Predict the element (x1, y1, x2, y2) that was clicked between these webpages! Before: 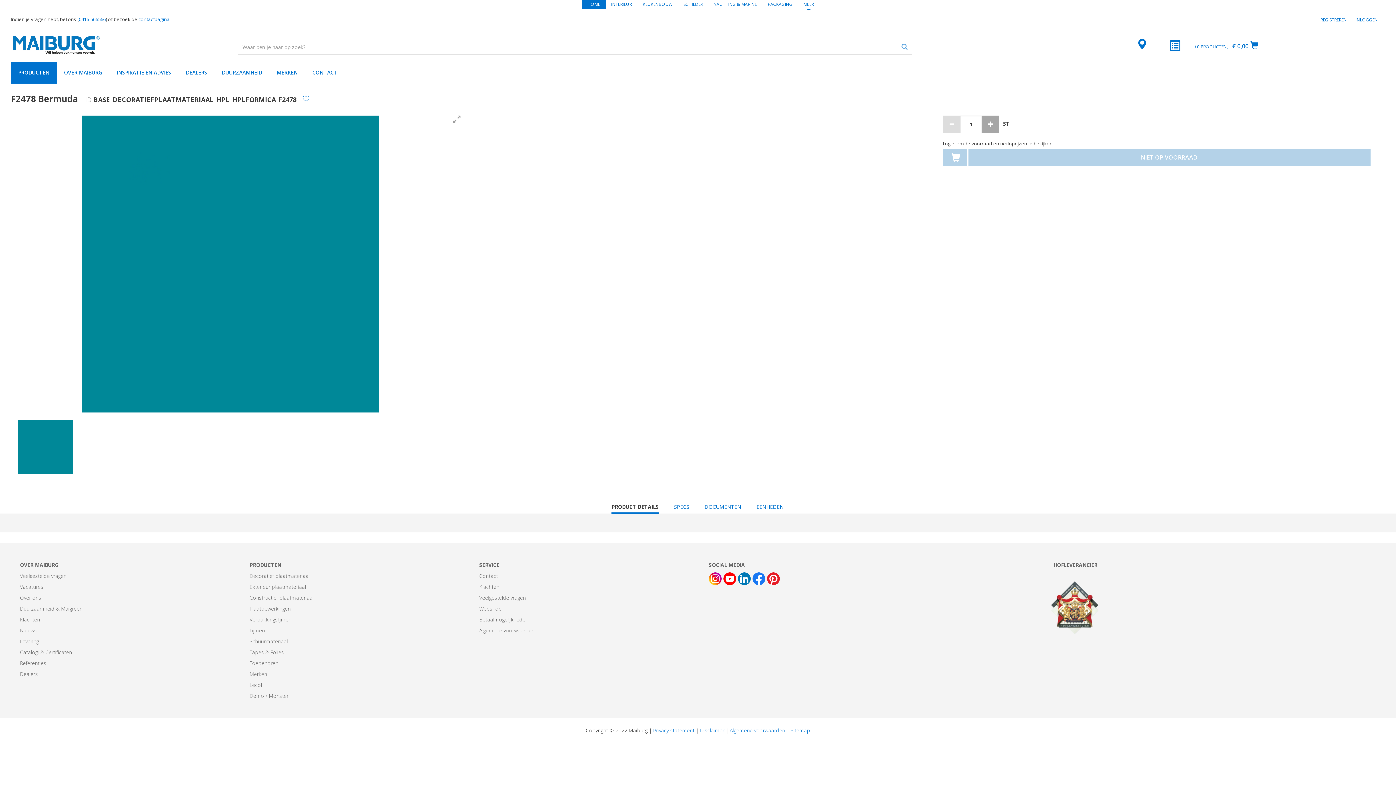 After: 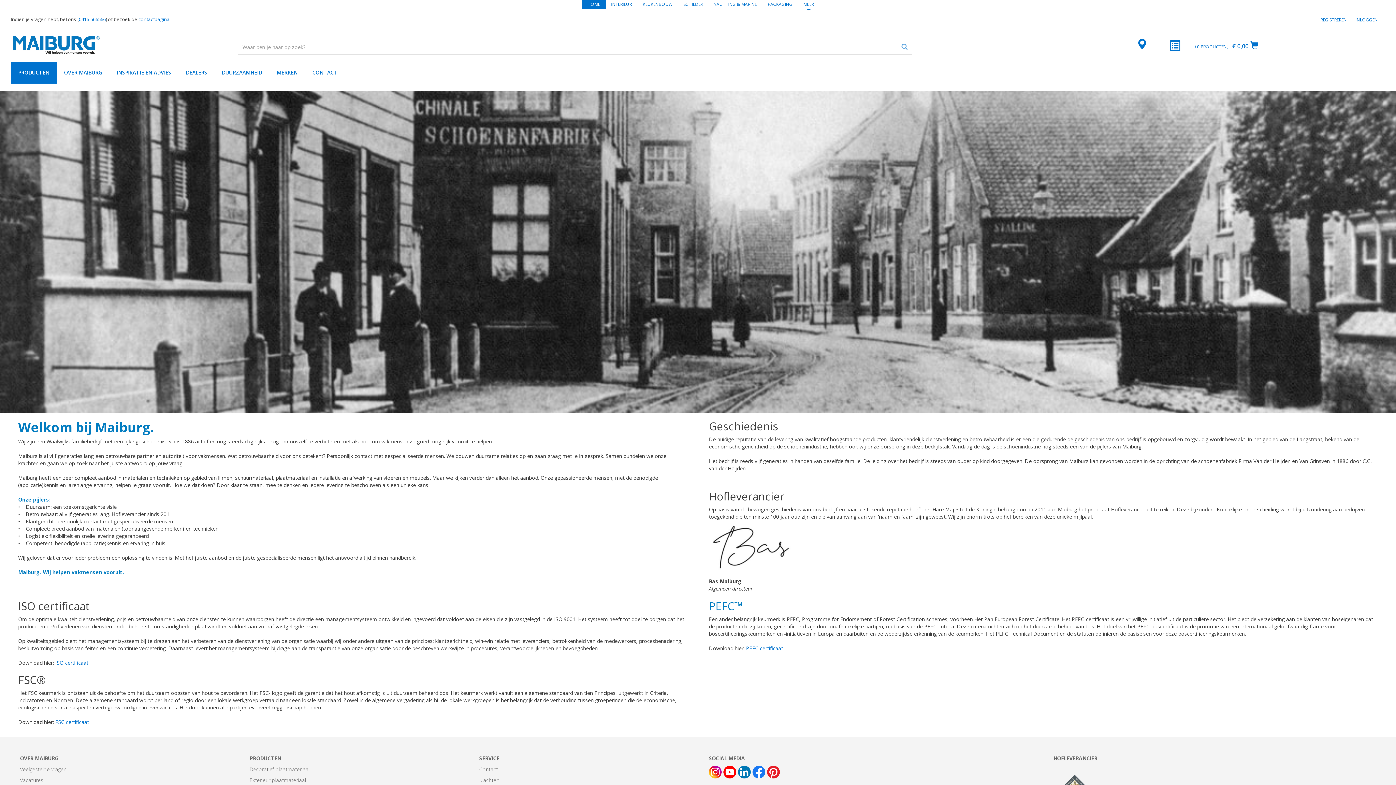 Action: label: OVER MAIBURG bbox: (56, 61, 109, 83)